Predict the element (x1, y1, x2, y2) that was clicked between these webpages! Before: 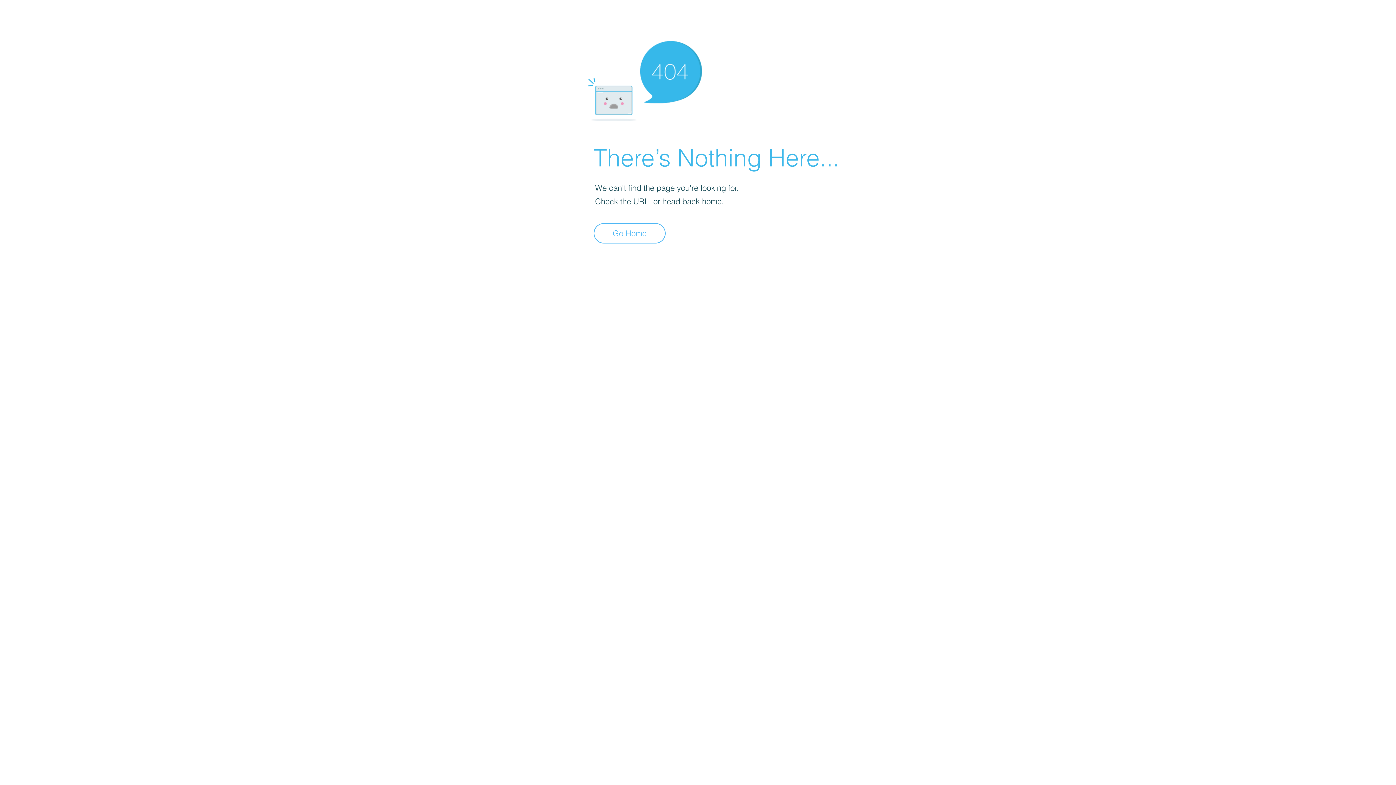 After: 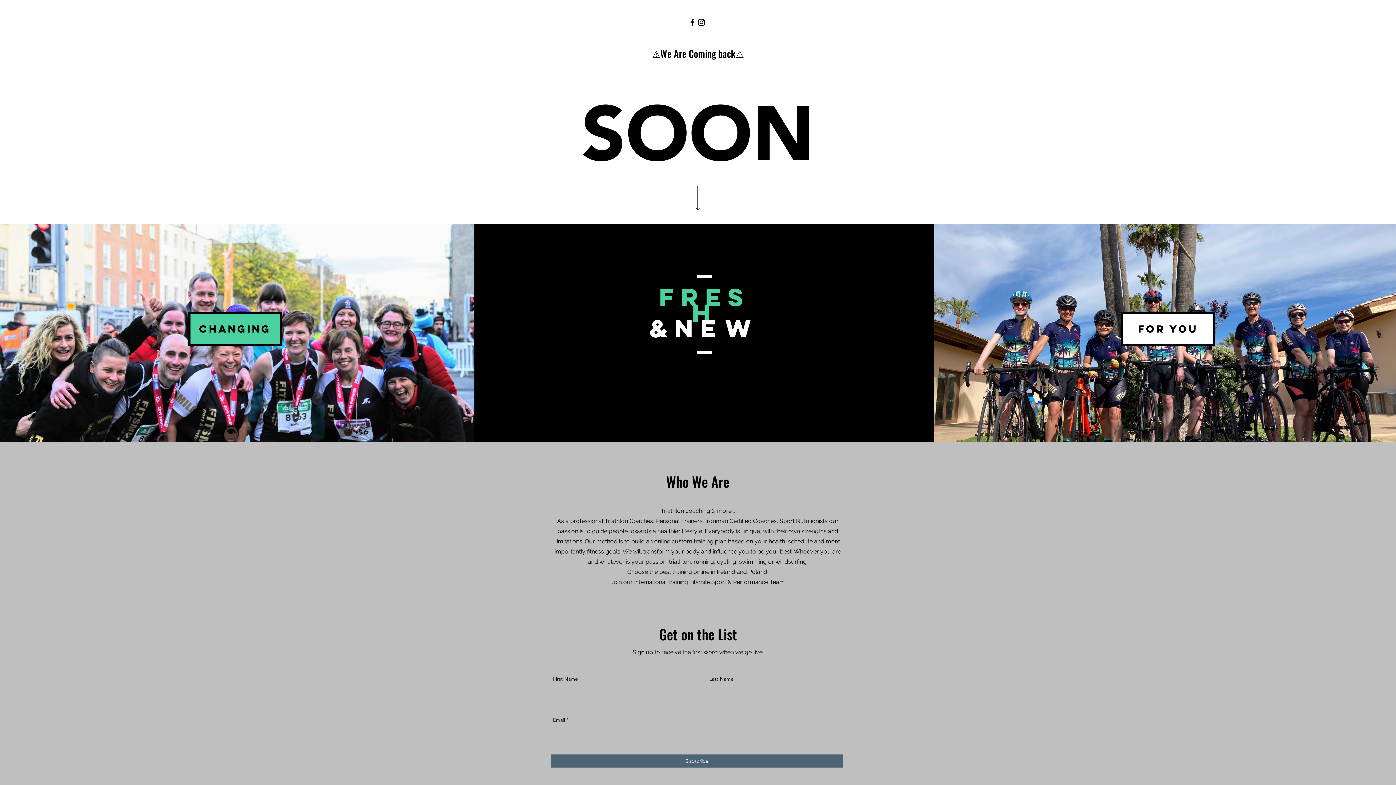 Action: label: Go Home bbox: (593, 223, 665, 243)